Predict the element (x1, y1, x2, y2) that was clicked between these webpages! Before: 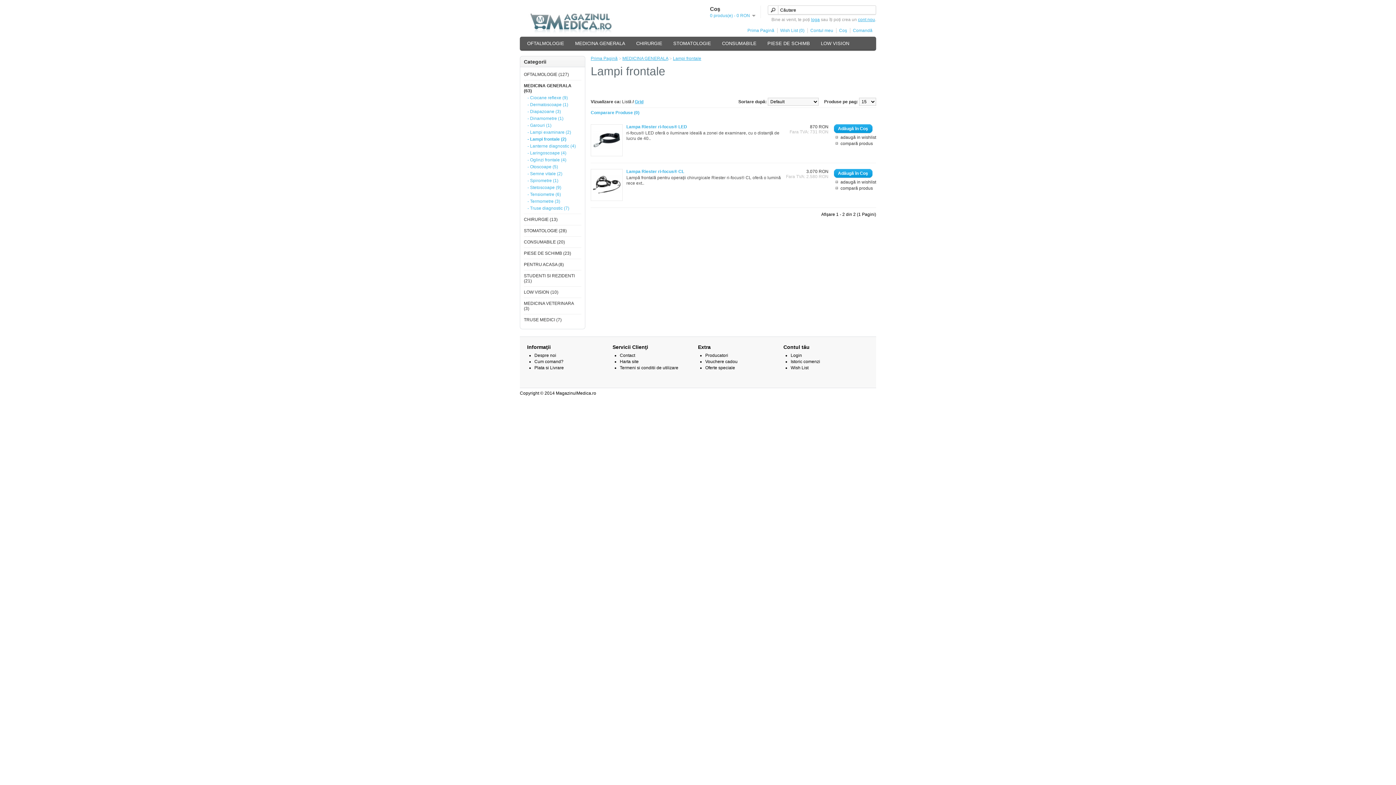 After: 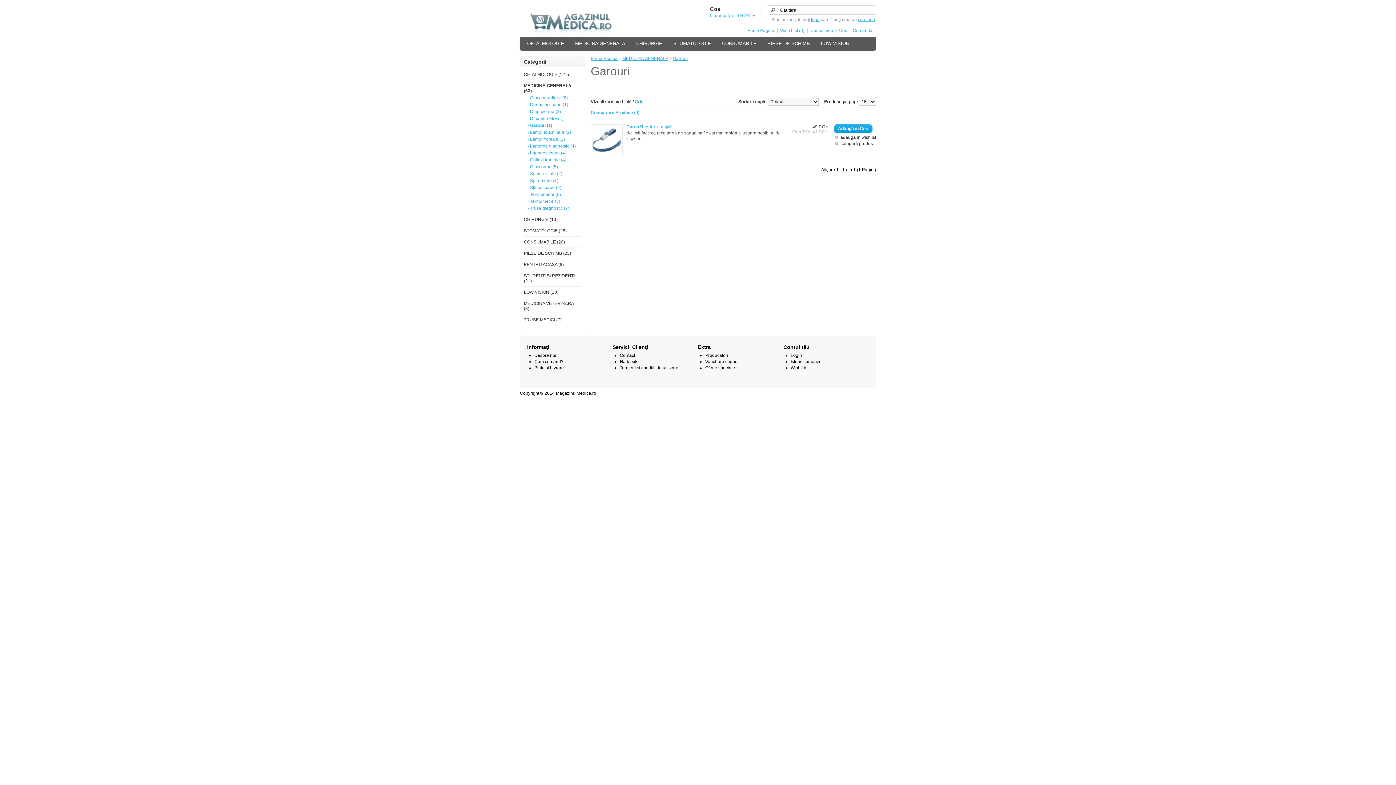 Action: label: - Garouri (1) bbox: (527, 122, 576, 128)